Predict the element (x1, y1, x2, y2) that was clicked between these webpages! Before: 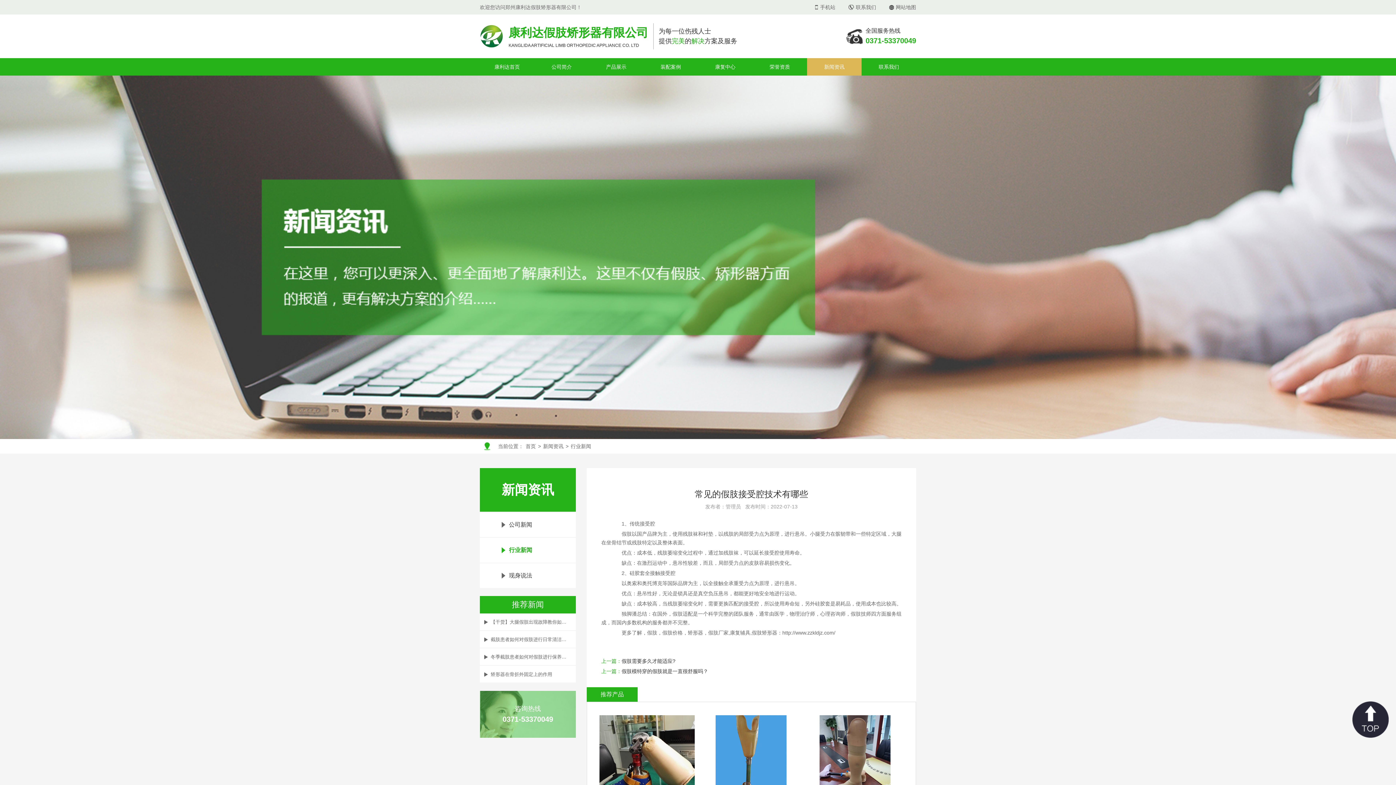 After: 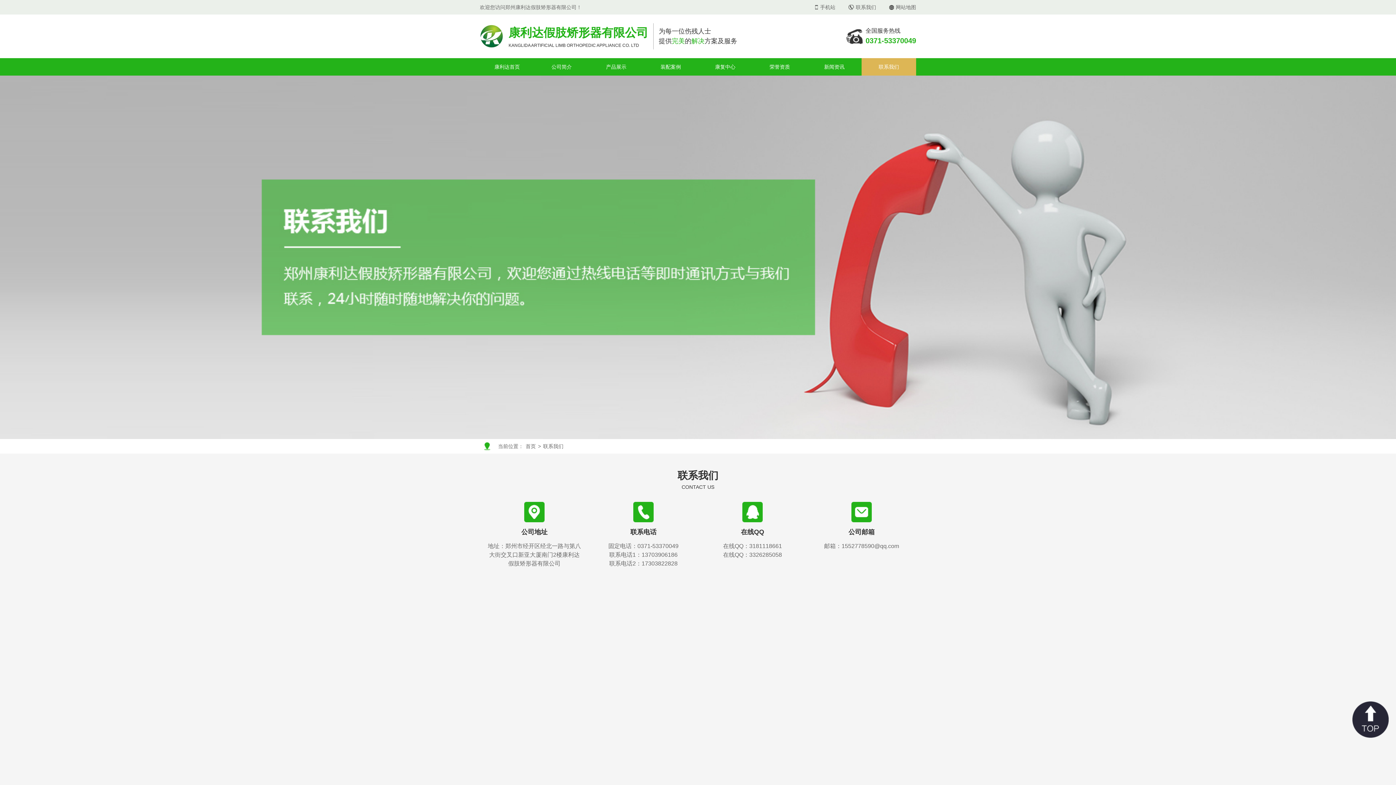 Action: bbox: (856, 0, 876, 14) label: 联系我们